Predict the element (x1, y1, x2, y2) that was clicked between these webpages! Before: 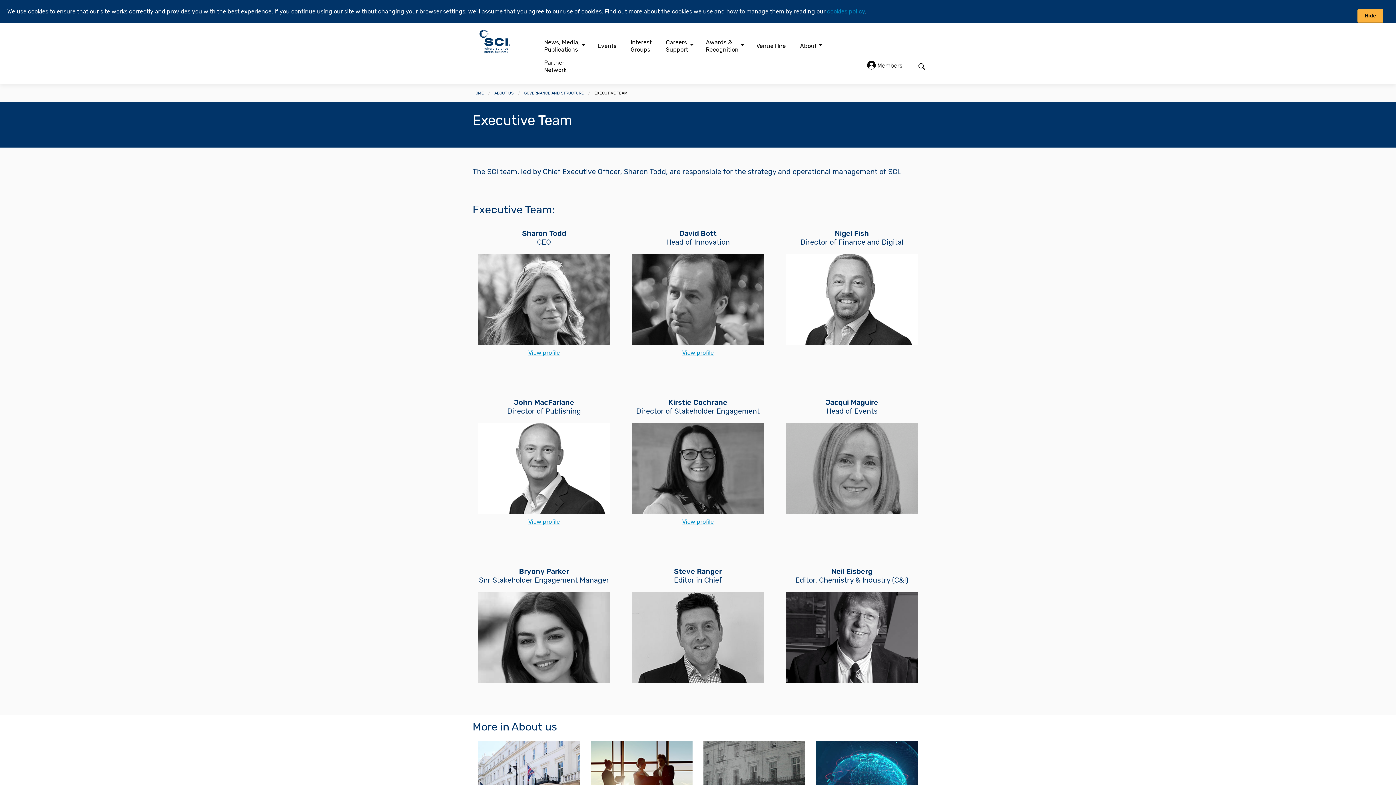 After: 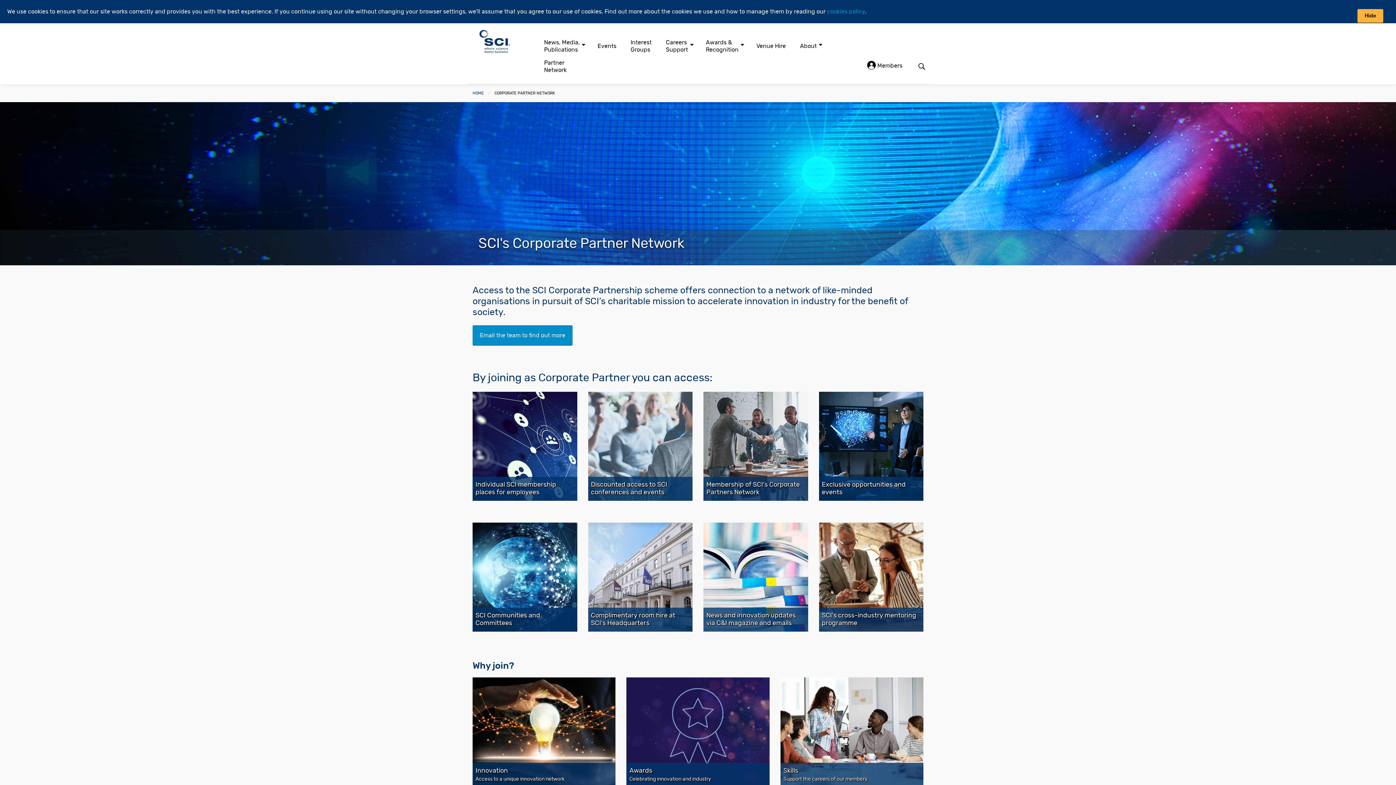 Action: label: Partner
Network bbox: (544, 56, 566, 76)